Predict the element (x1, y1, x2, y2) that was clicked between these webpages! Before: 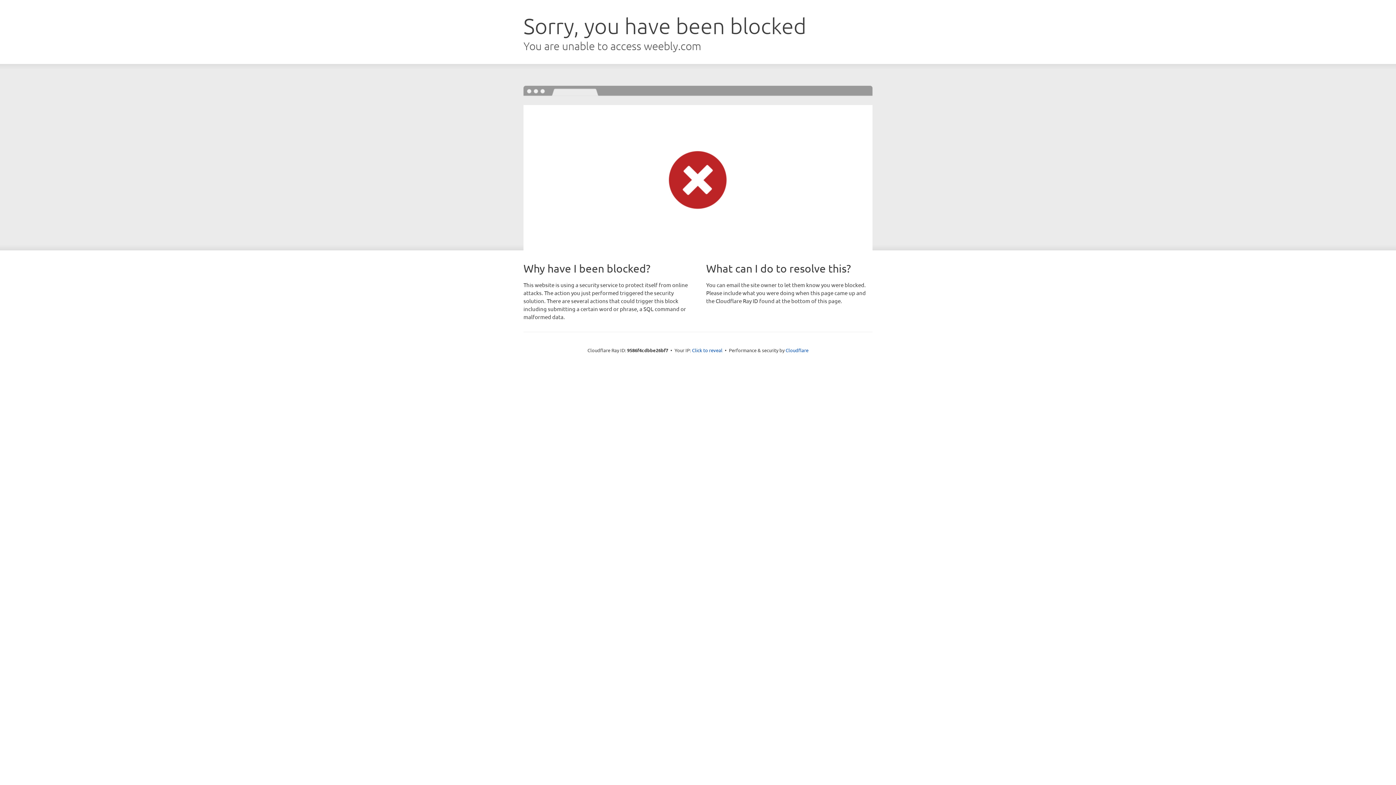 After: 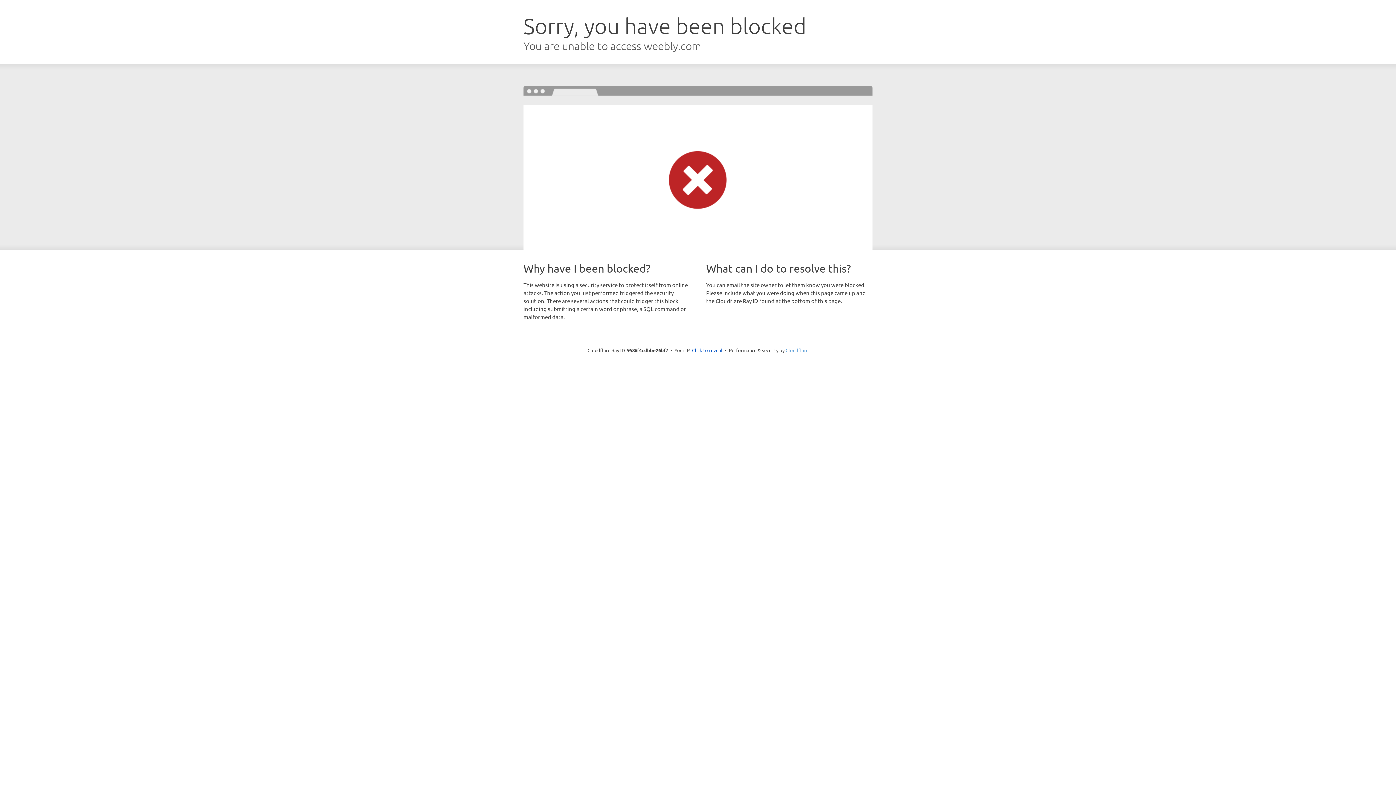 Action: bbox: (785, 347, 808, 353) label: Cloudflare